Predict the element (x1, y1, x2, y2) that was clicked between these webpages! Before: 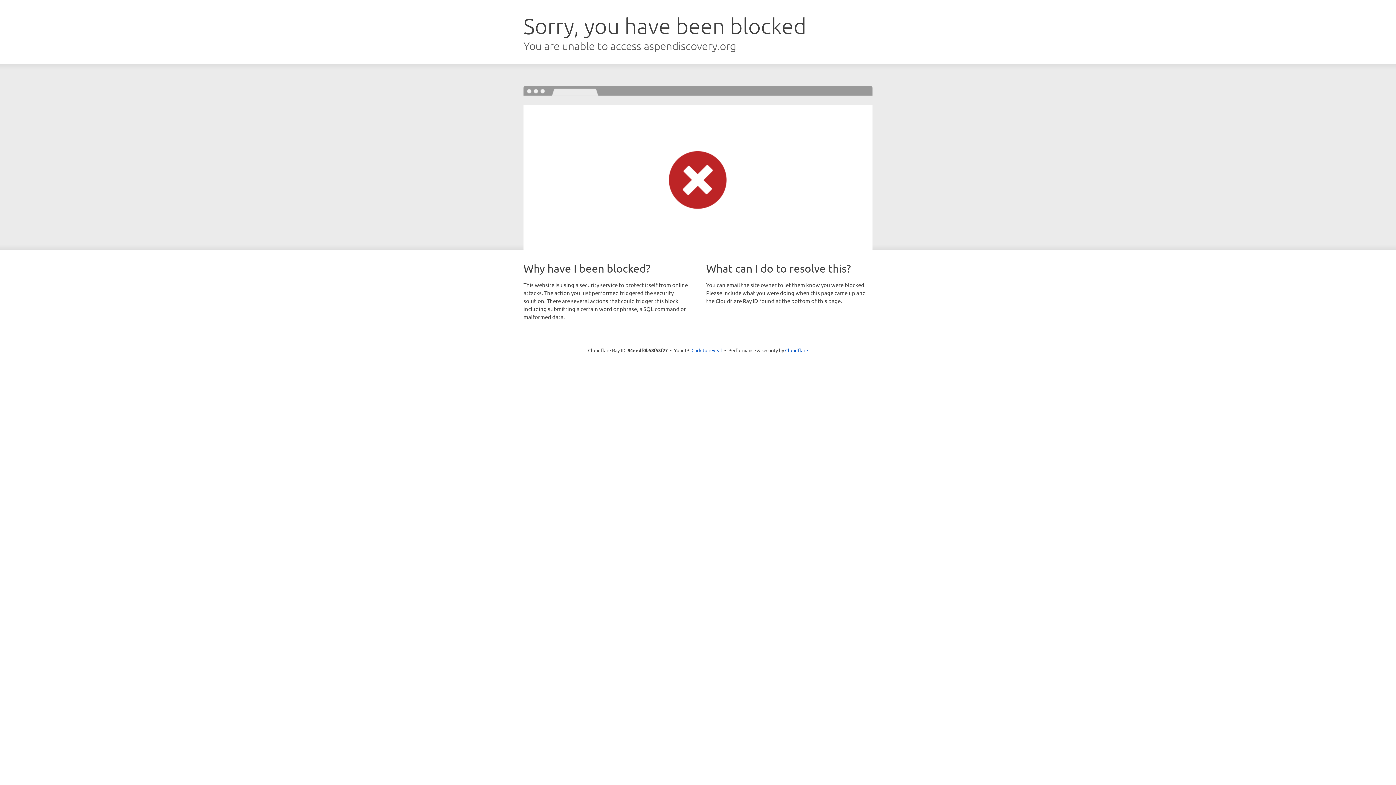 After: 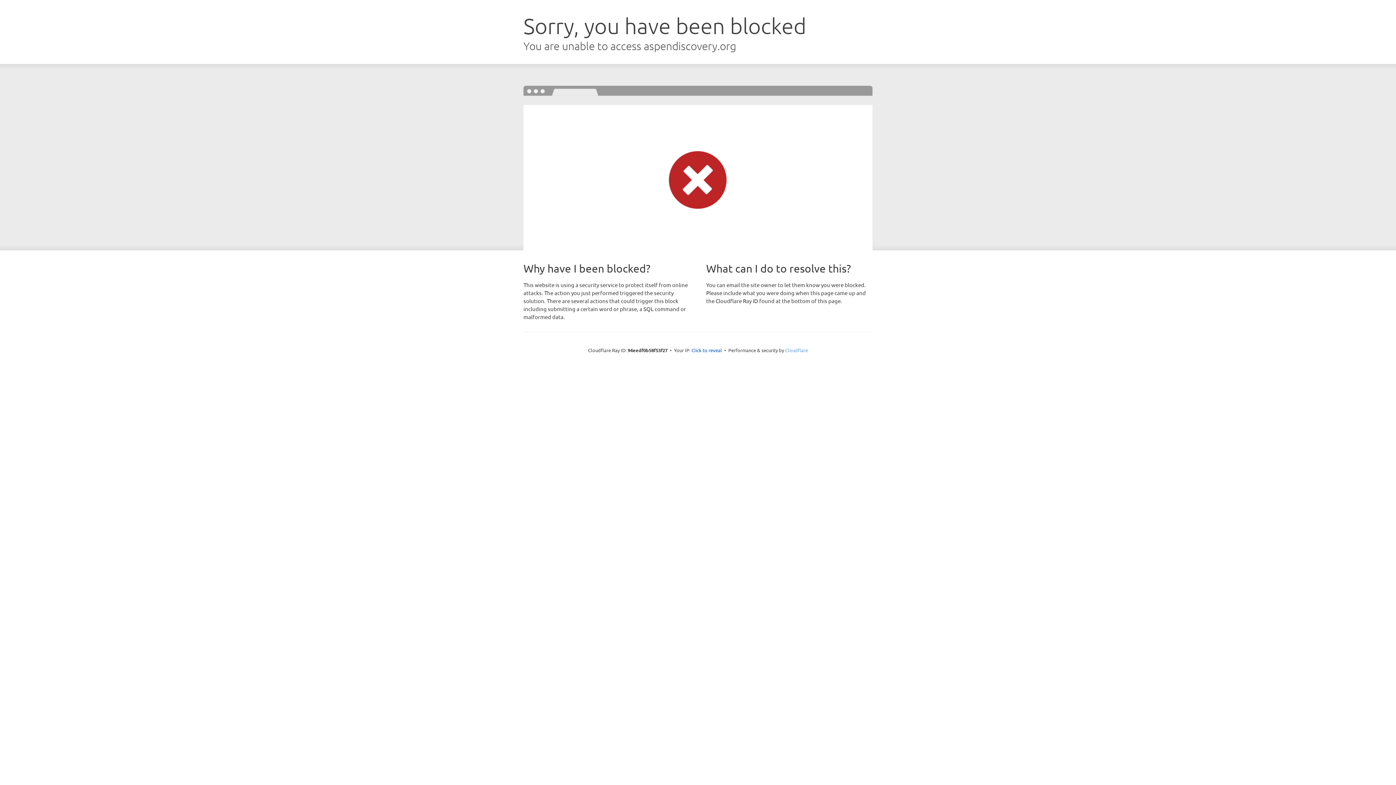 Action: bbox: (785, 347, 808, 353) label: Cloudflare